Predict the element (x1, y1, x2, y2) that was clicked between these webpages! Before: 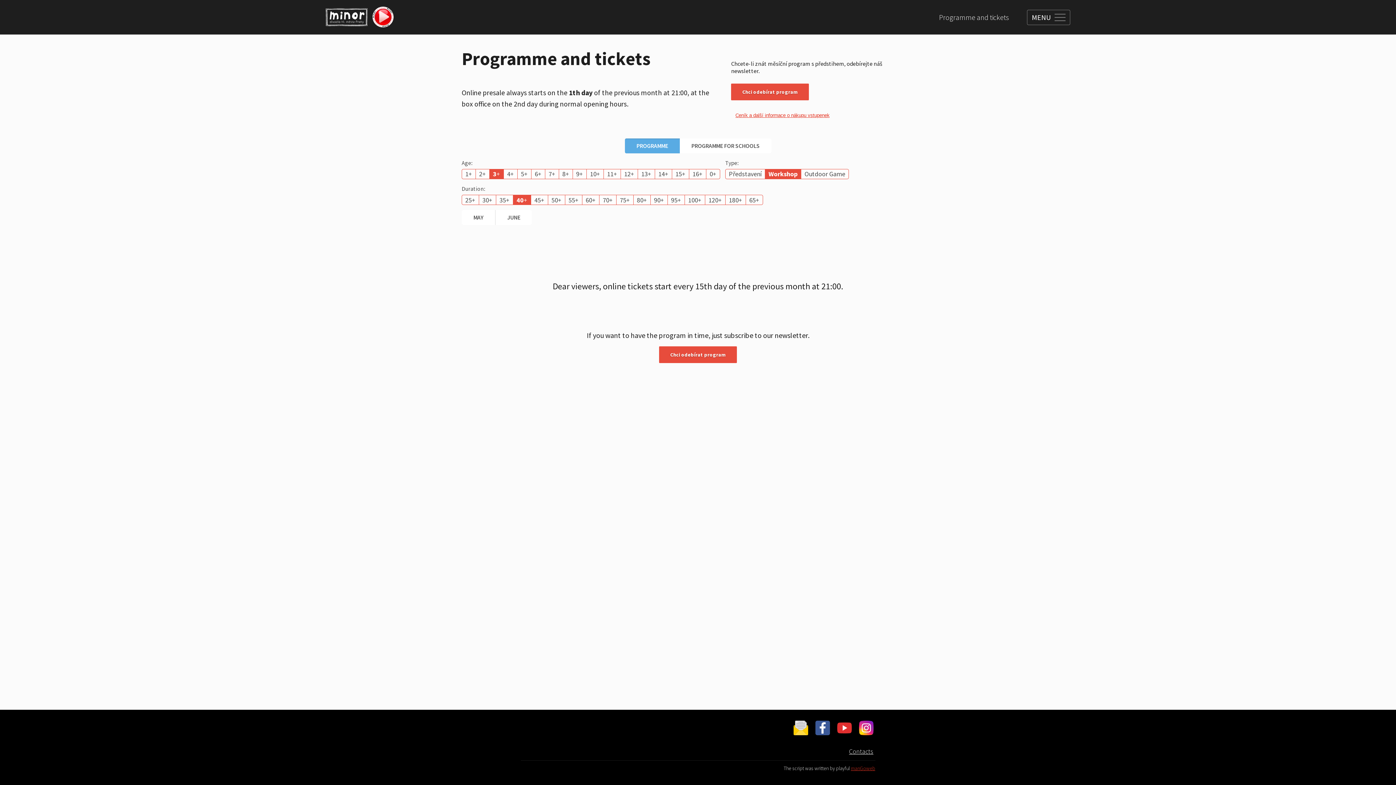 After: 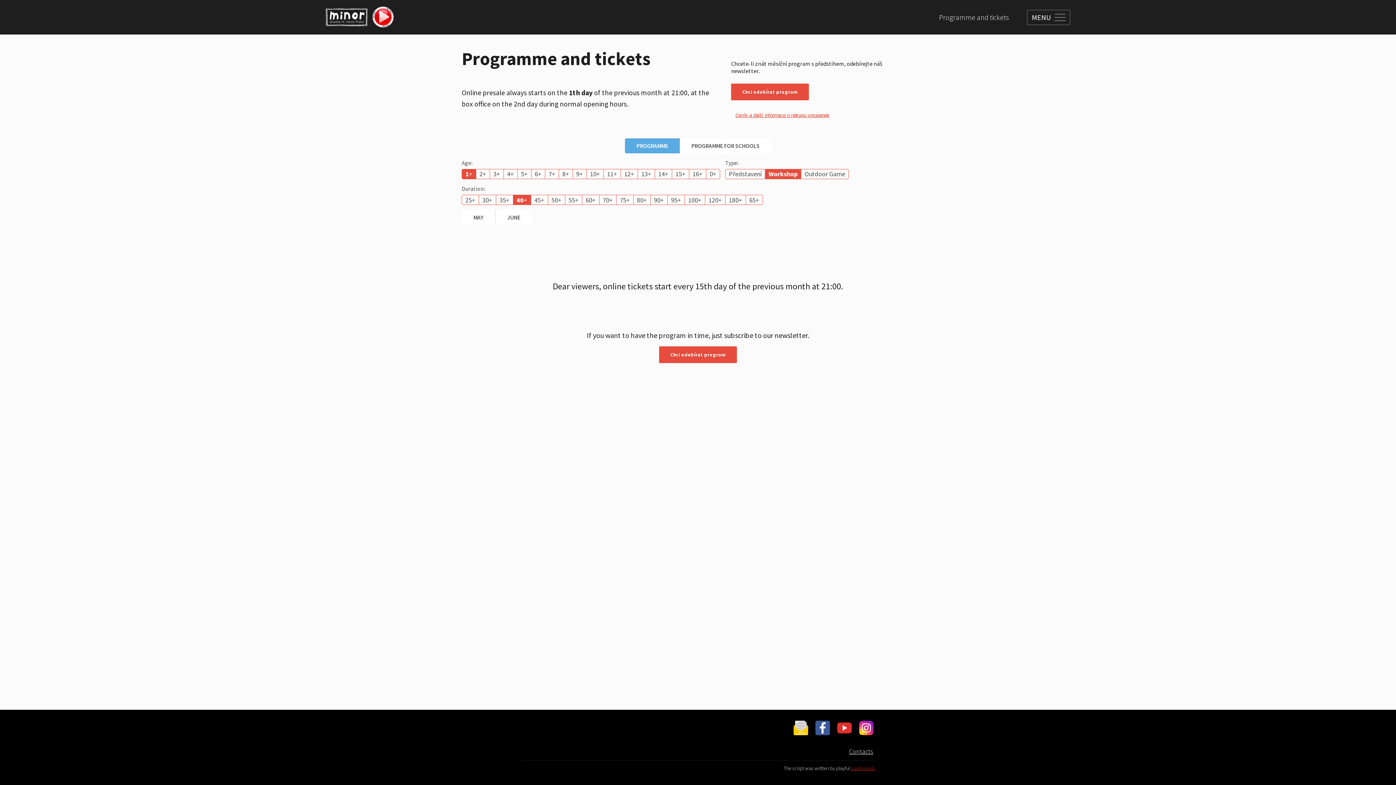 Action: bbox: (462, 169, 475, 178) label: 1+